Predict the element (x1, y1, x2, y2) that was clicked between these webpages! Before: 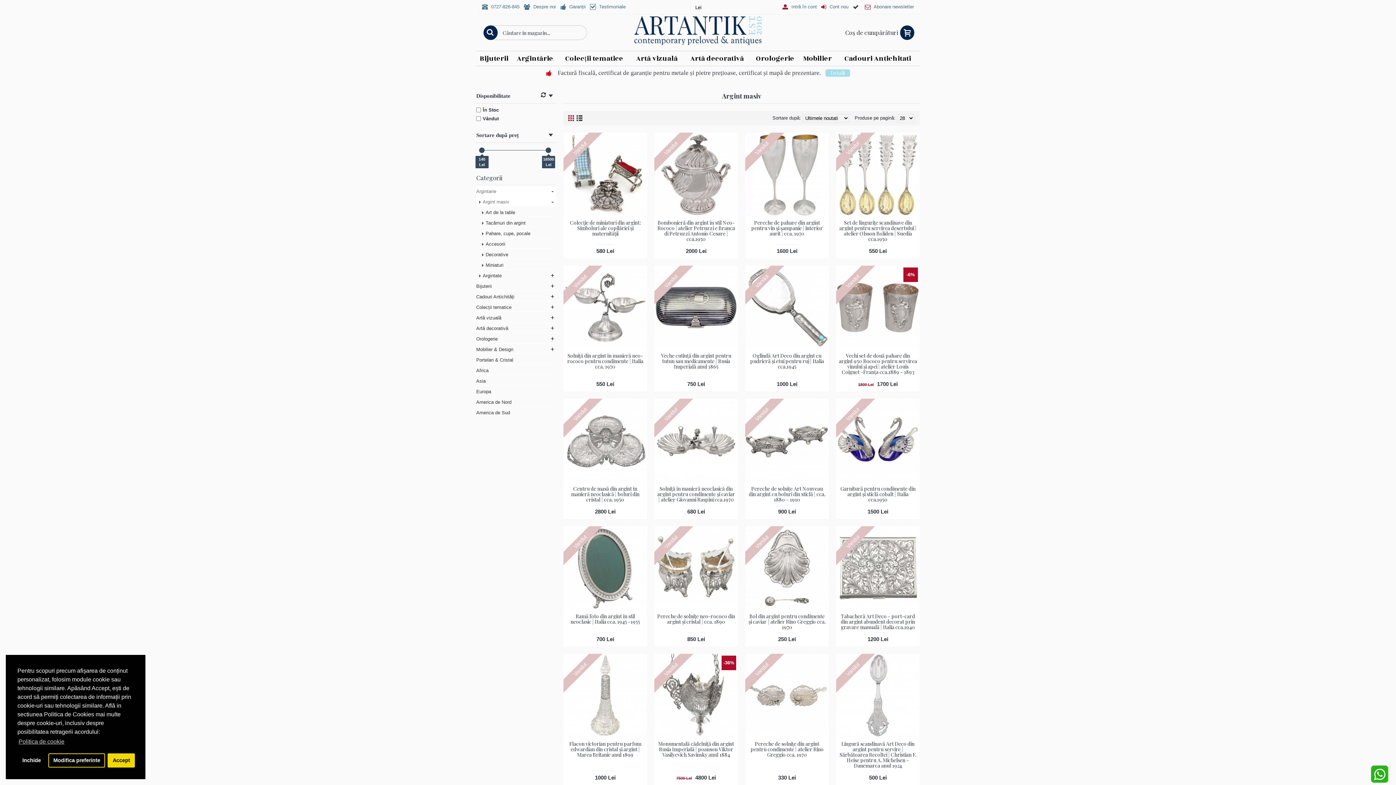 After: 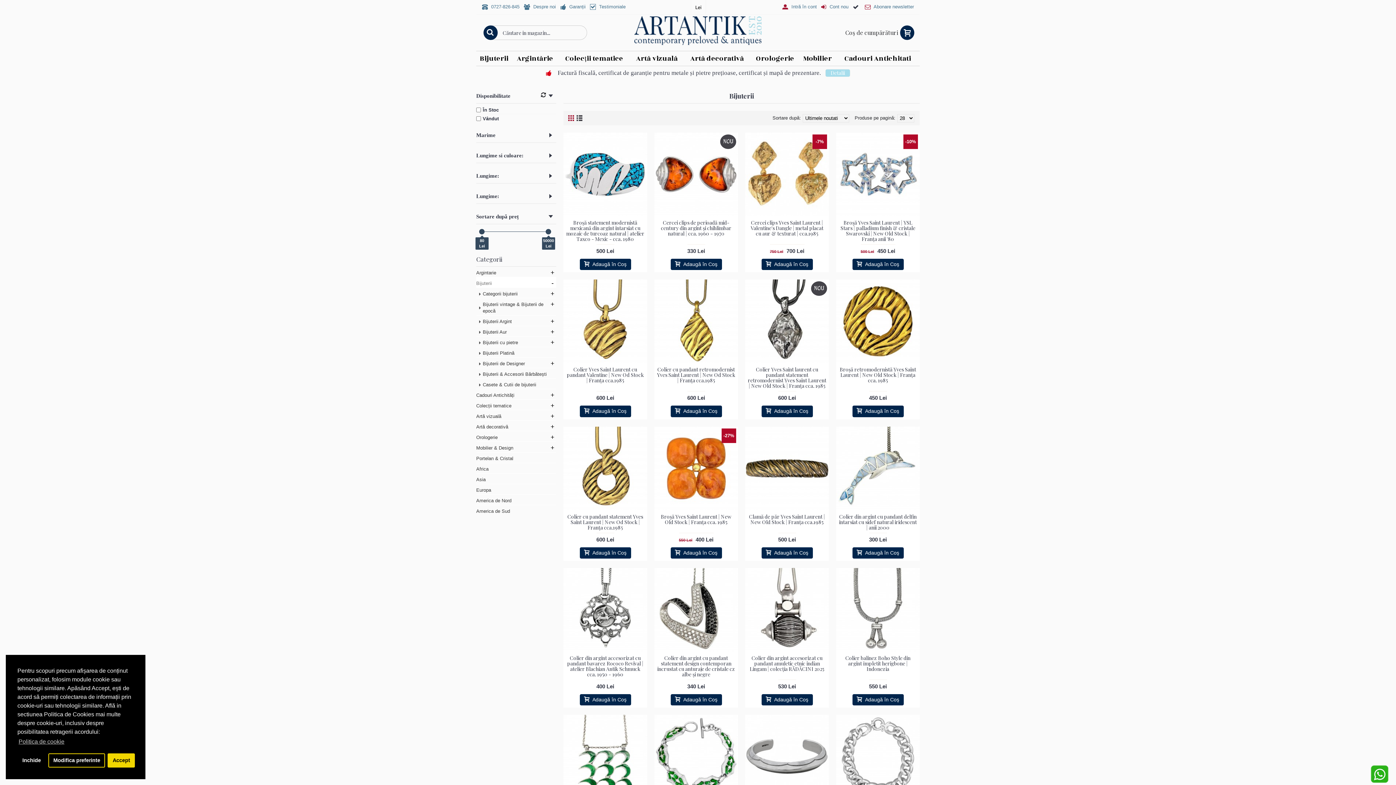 Action: bbox: (476, 280, 556, 290) label: Bijuterii
+